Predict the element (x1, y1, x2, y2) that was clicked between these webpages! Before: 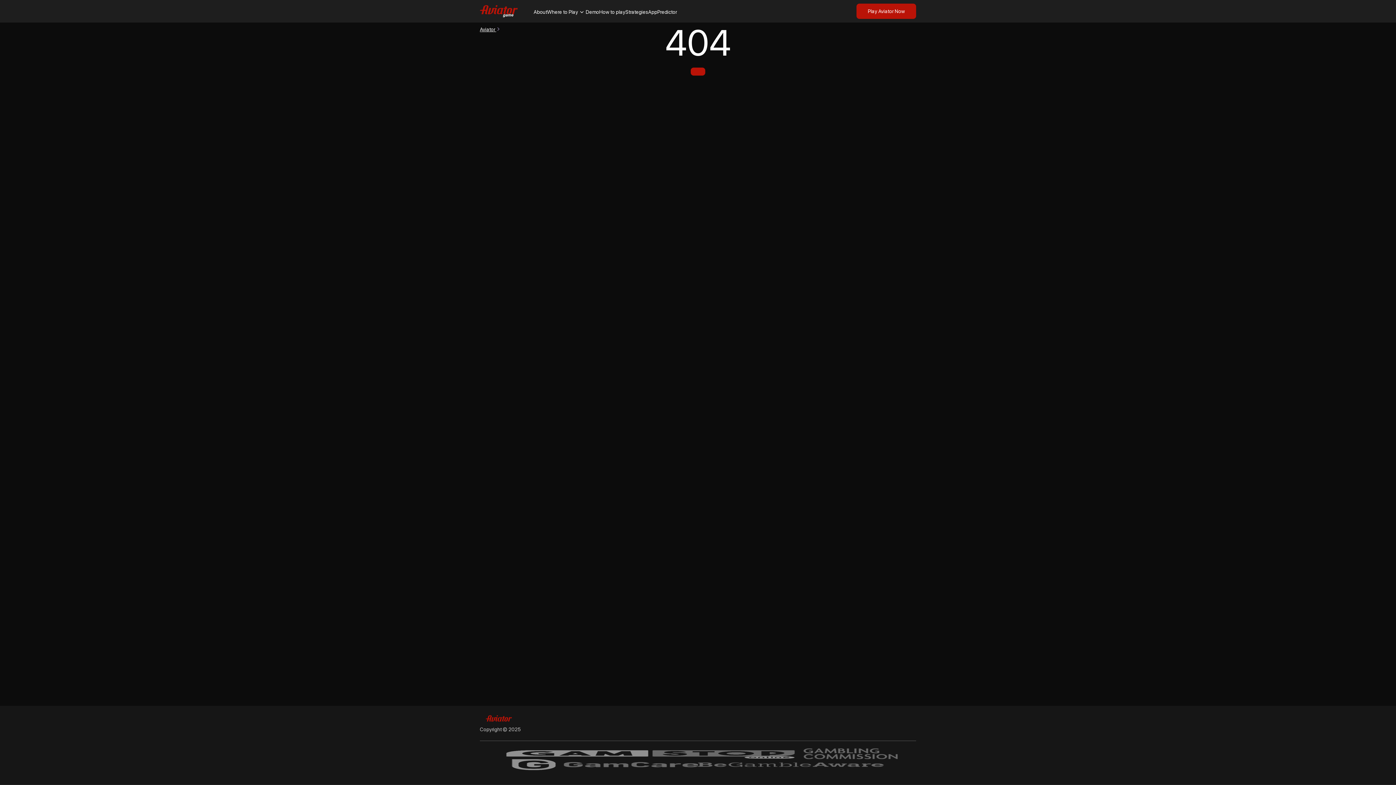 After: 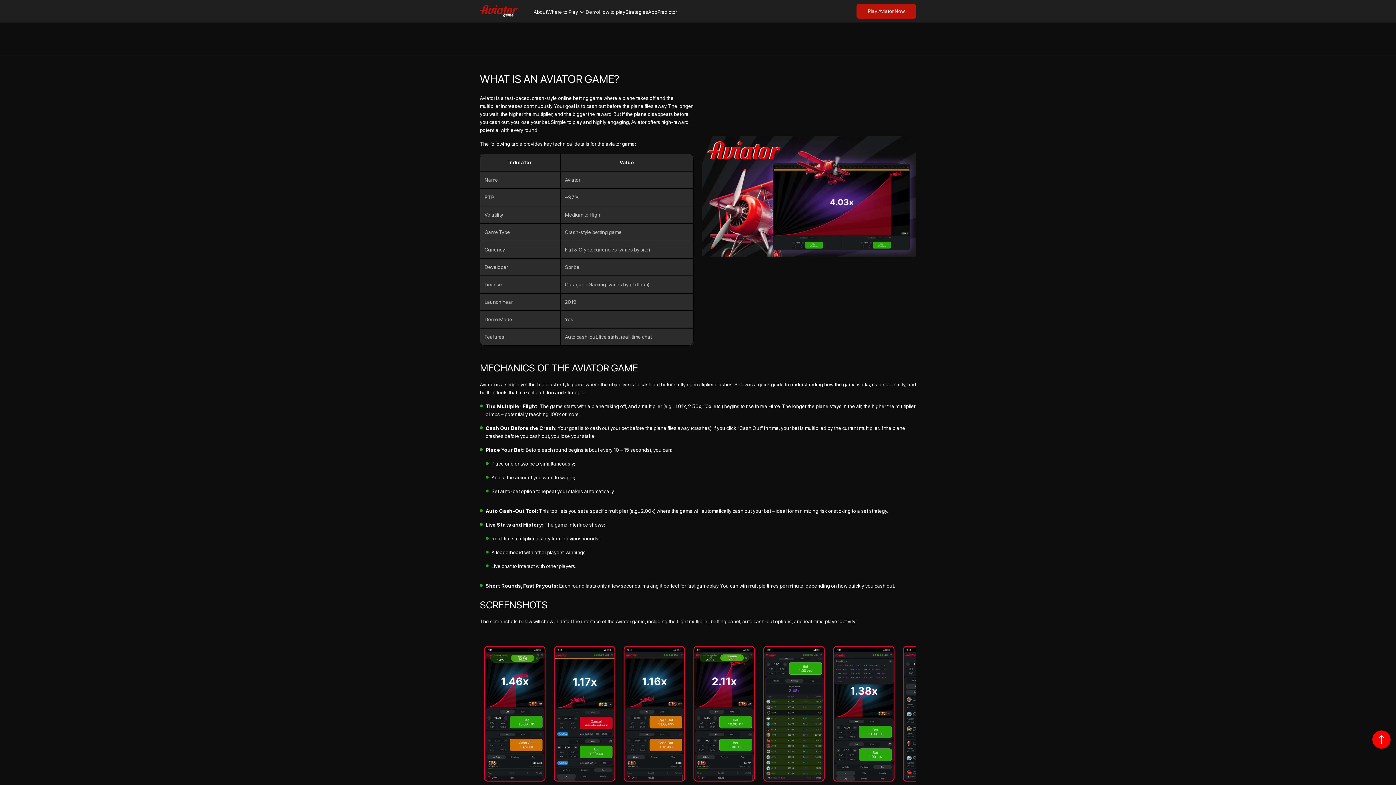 Action: label: Demo bbox: (585, 8, 599, 15)